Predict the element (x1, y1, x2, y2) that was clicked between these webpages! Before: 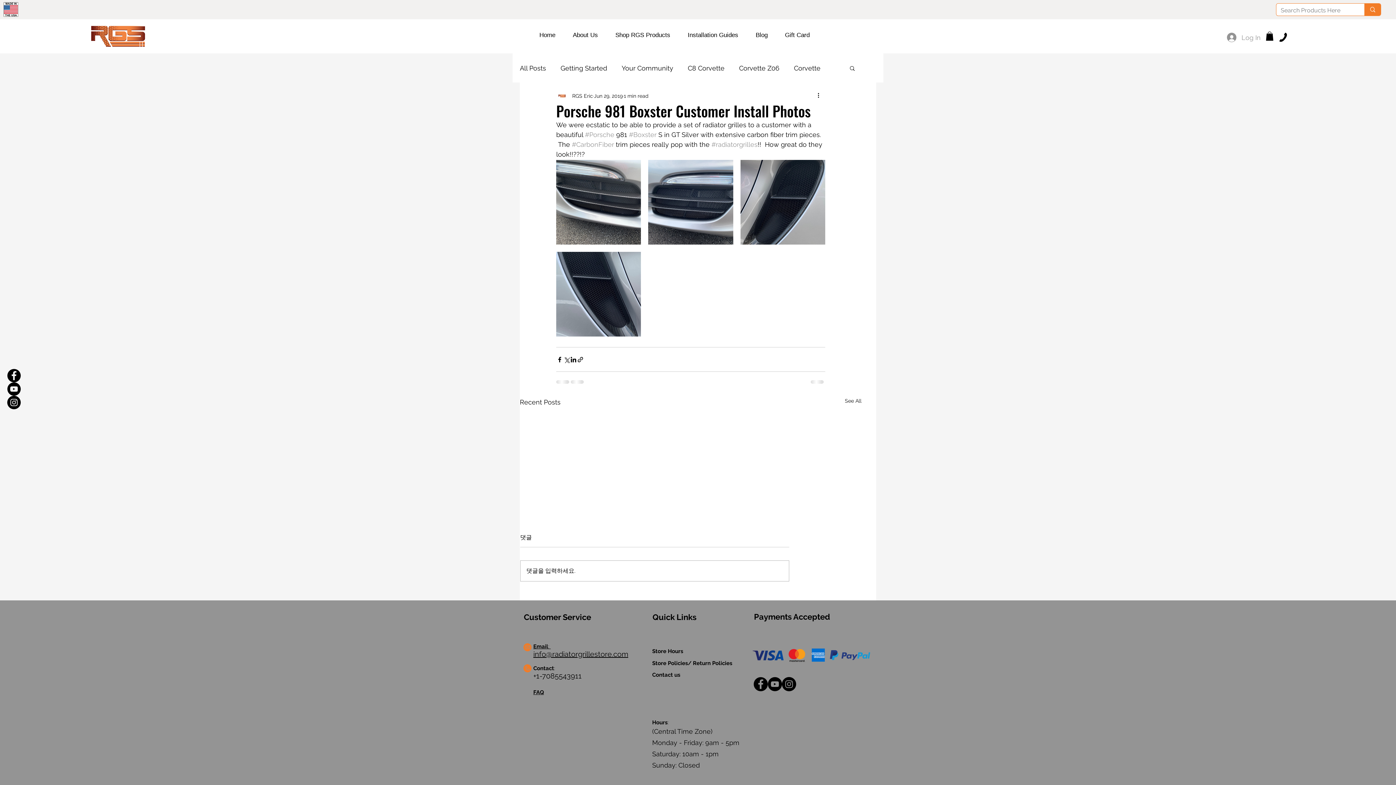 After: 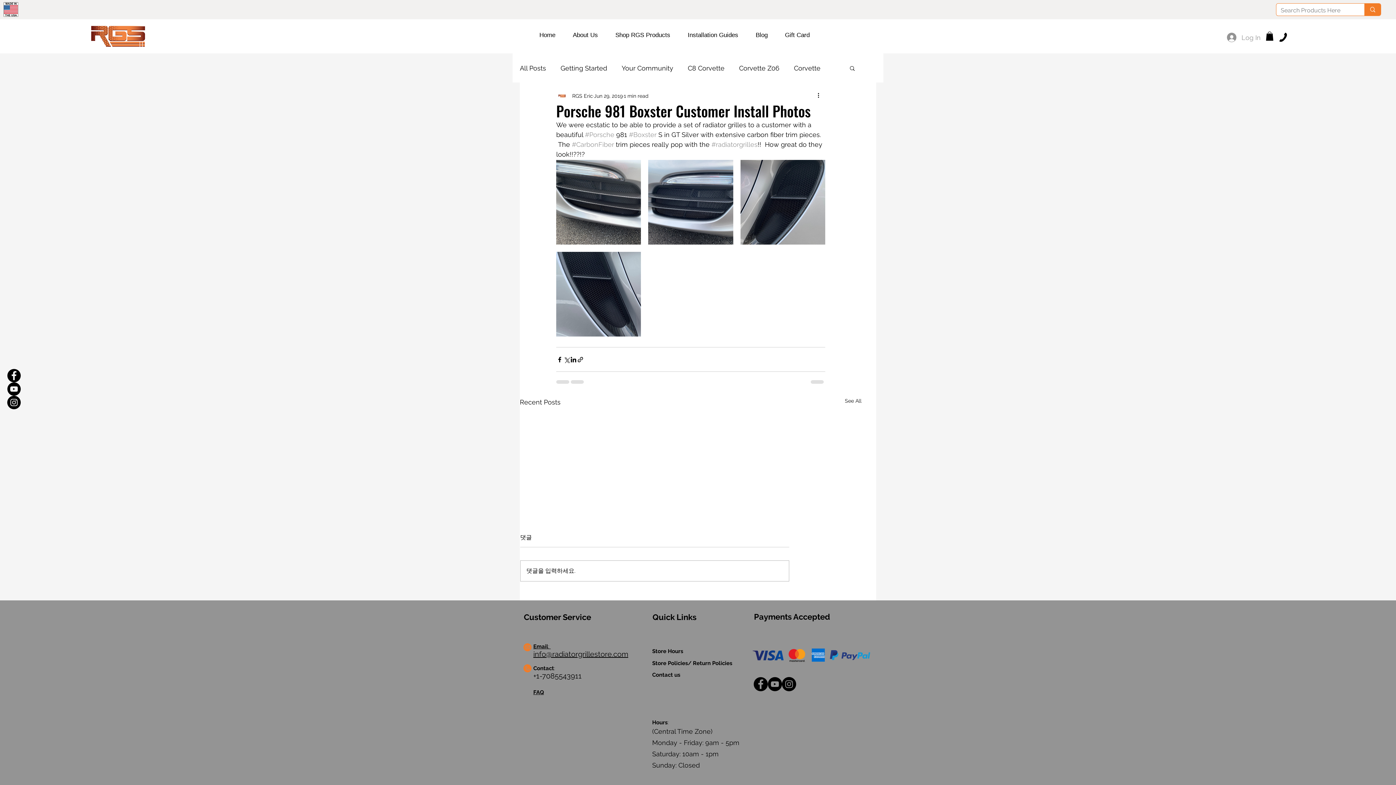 Action: bbox: (533, 673, 581, 680) label: +1-7085543911